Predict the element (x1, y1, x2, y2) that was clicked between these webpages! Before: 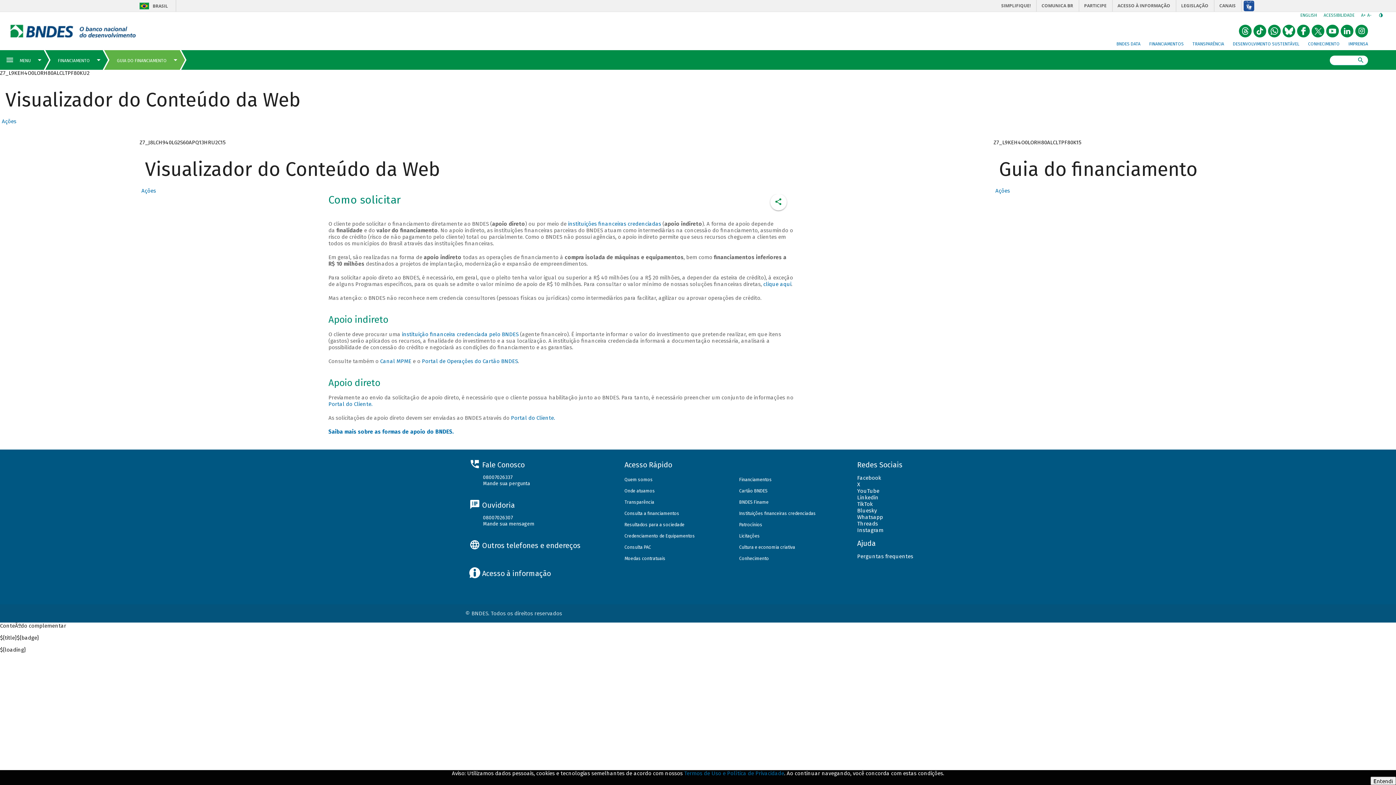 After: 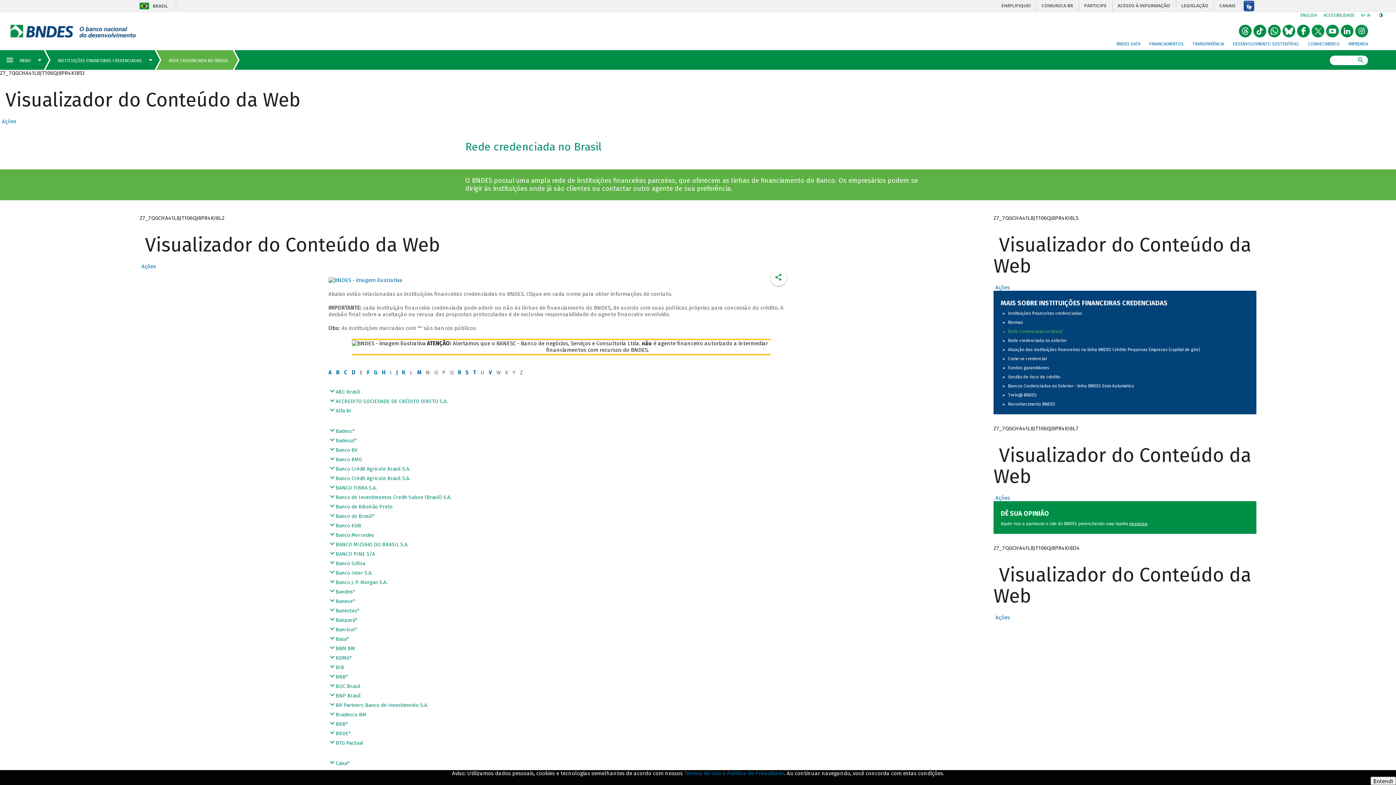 Action: label: instituições financeiras credenciadas bbox: (568, 220, 661, 227)